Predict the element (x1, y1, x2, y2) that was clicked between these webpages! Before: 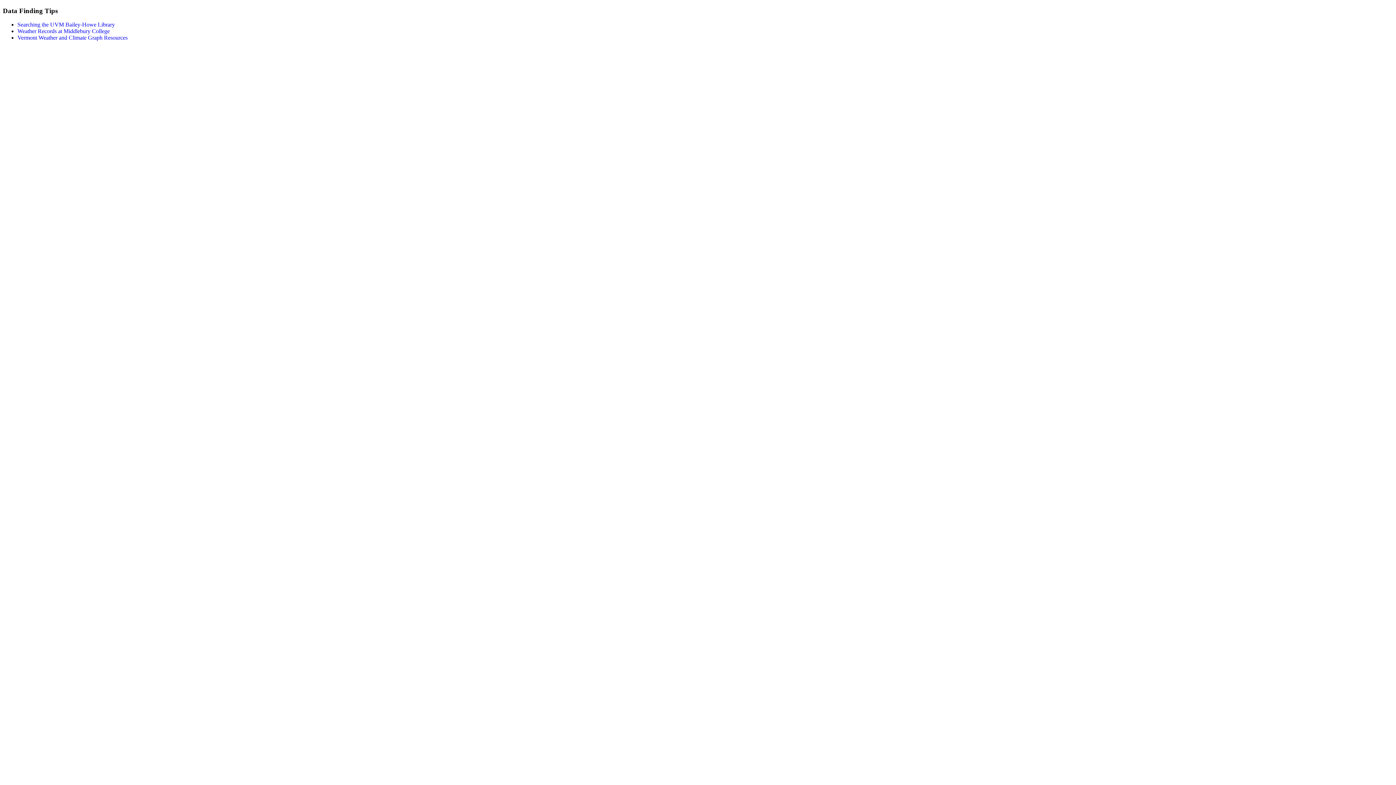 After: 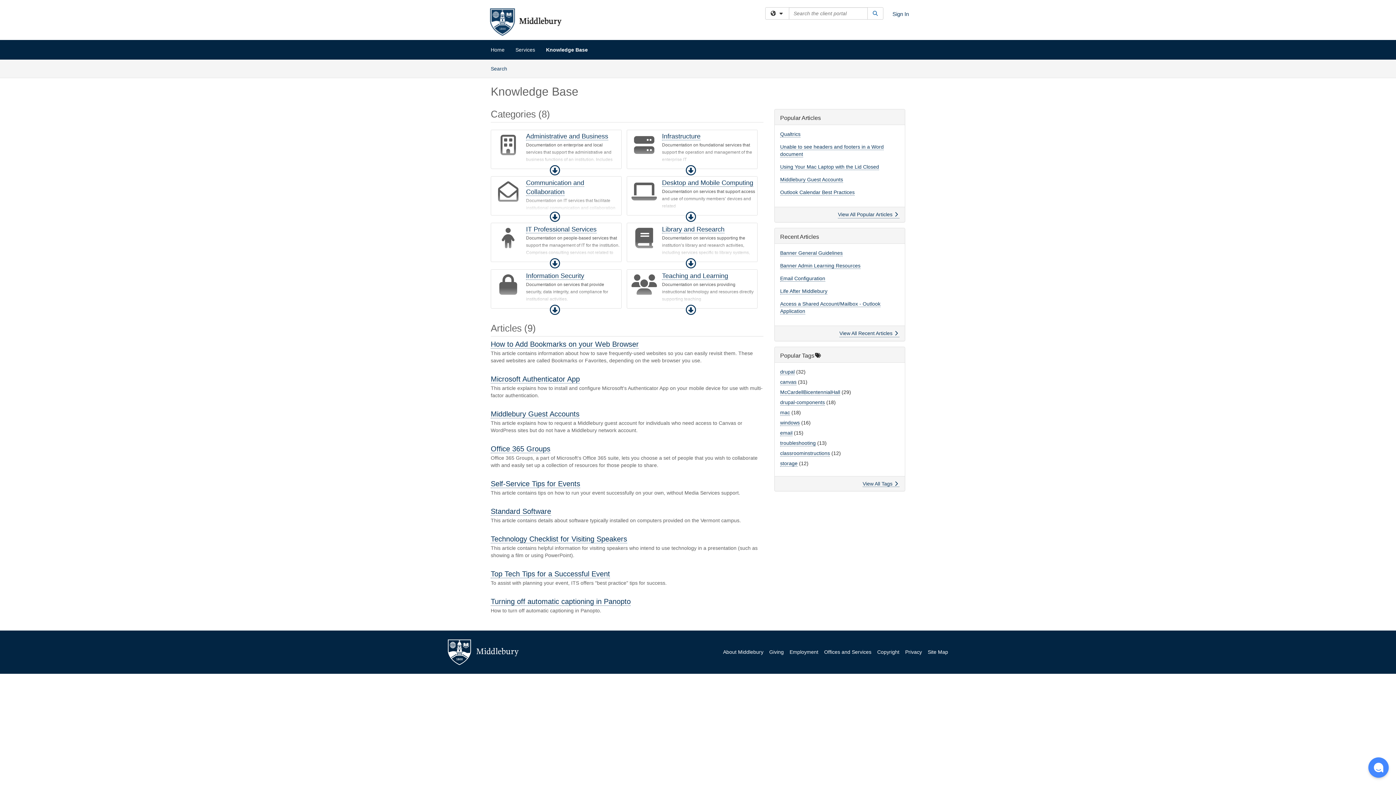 Action: label: Weather Records at Middlebury College bbox: (17, 28, 109, 34)